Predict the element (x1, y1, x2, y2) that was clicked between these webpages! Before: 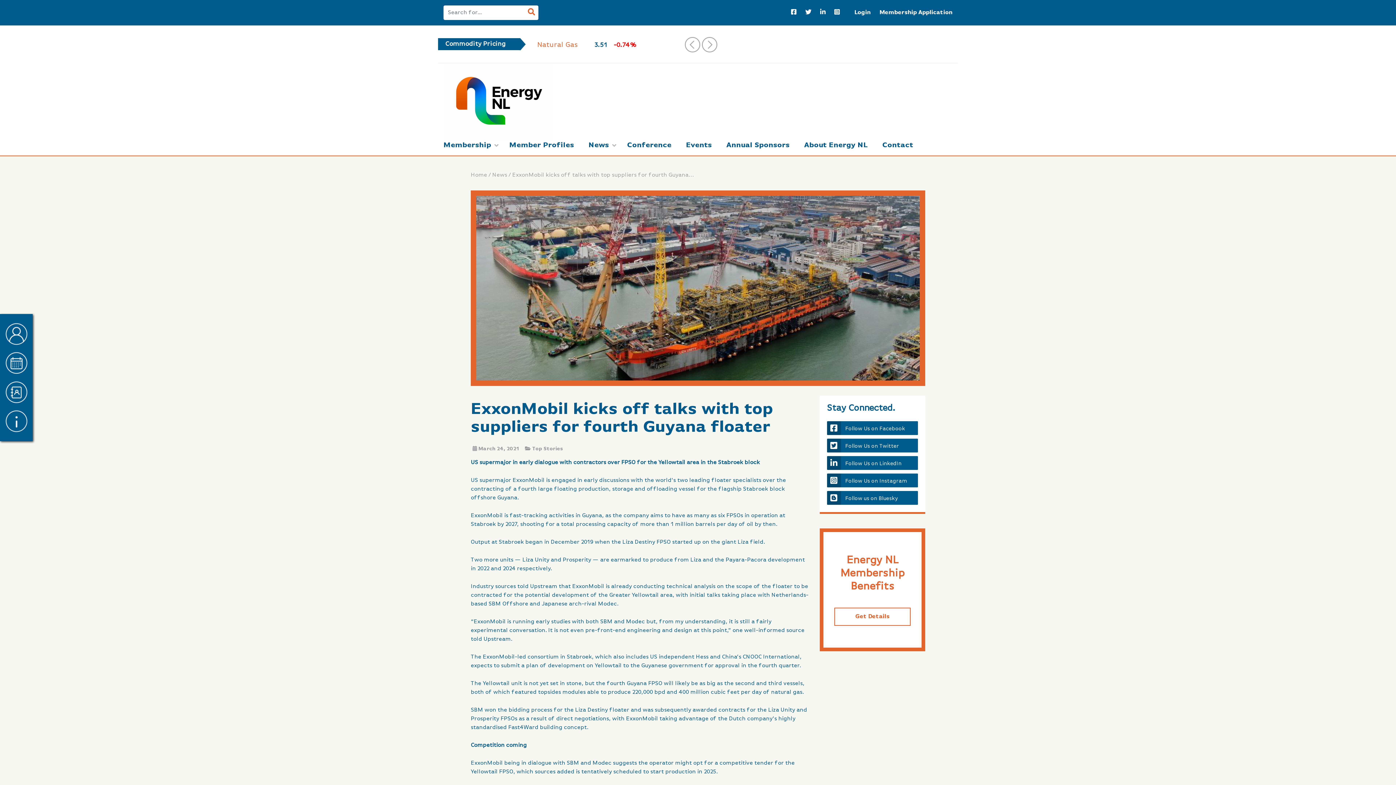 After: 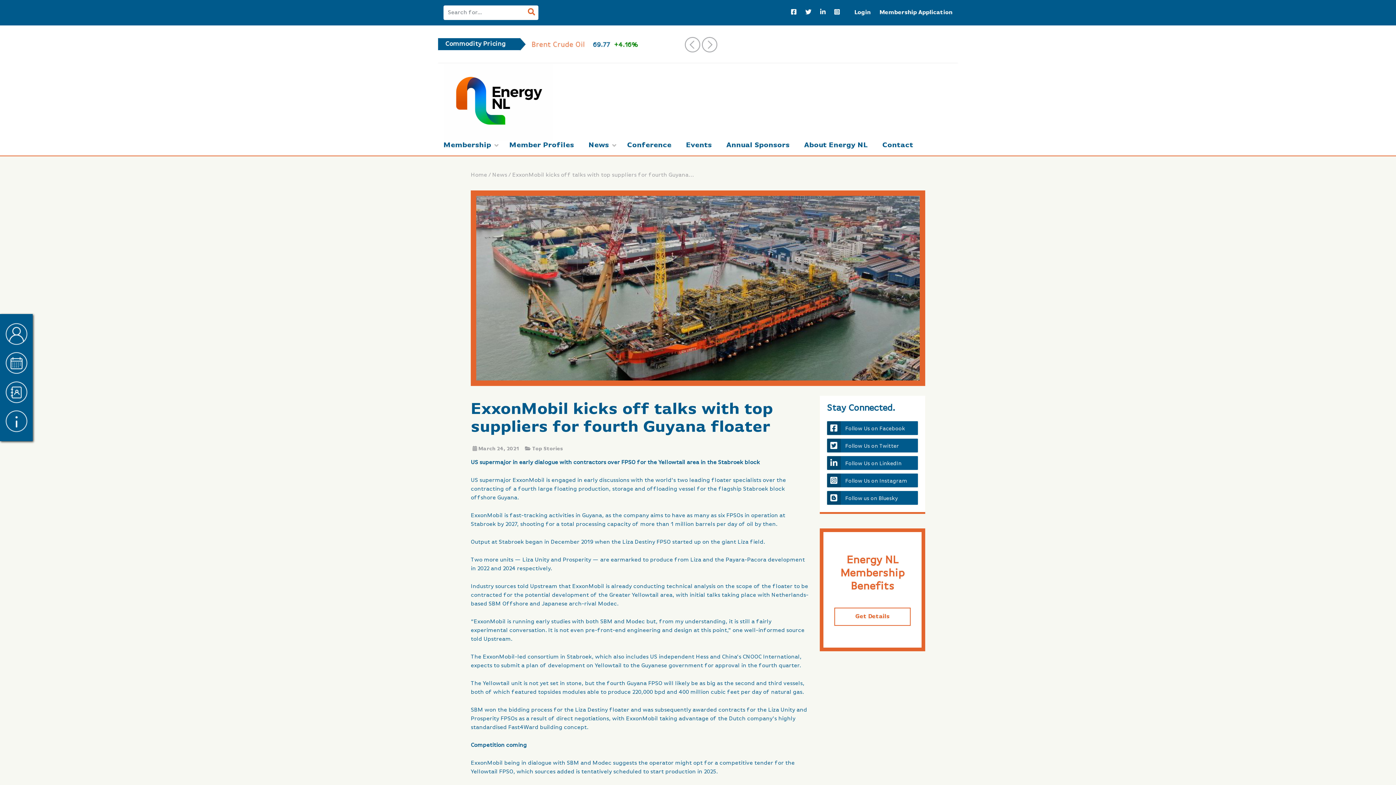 Action: bbox: (805, 9, 811, 15)